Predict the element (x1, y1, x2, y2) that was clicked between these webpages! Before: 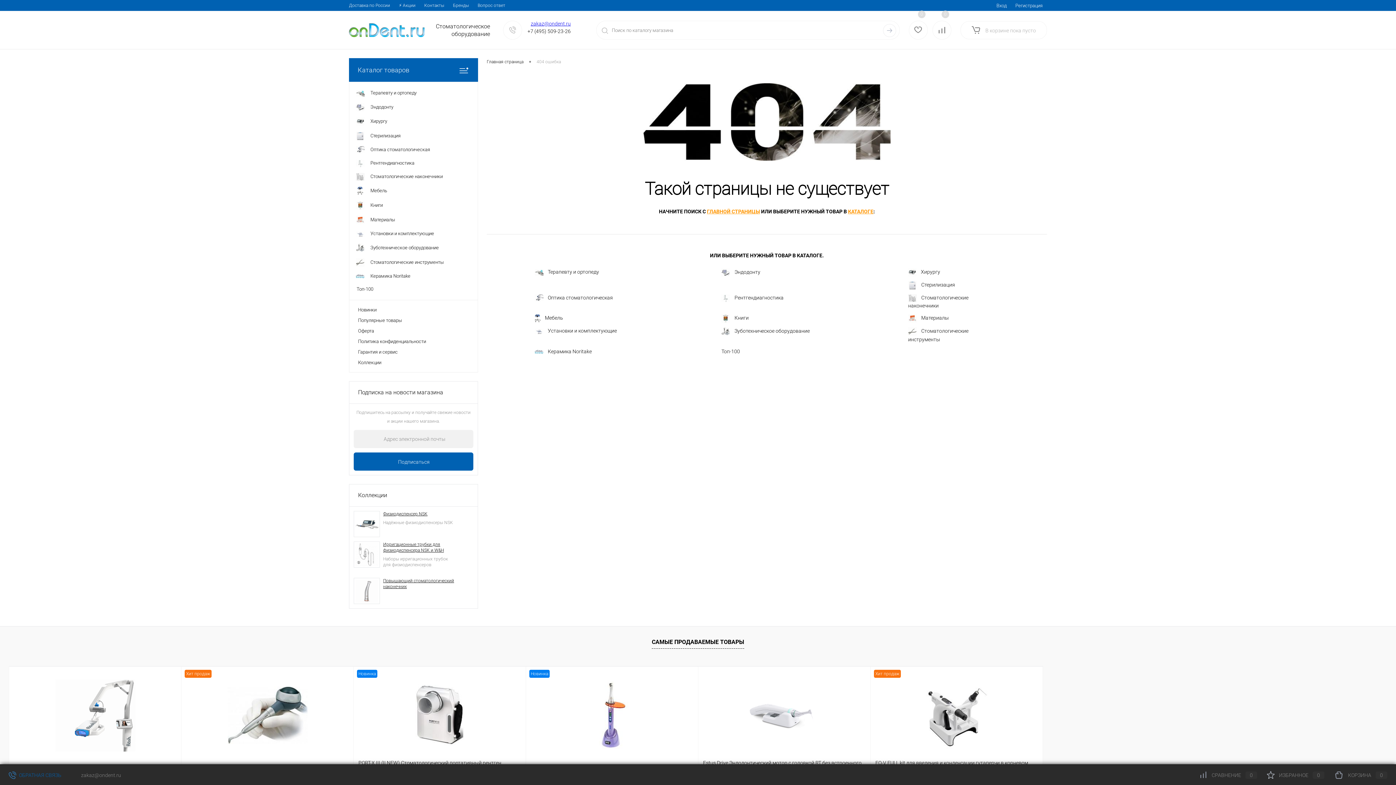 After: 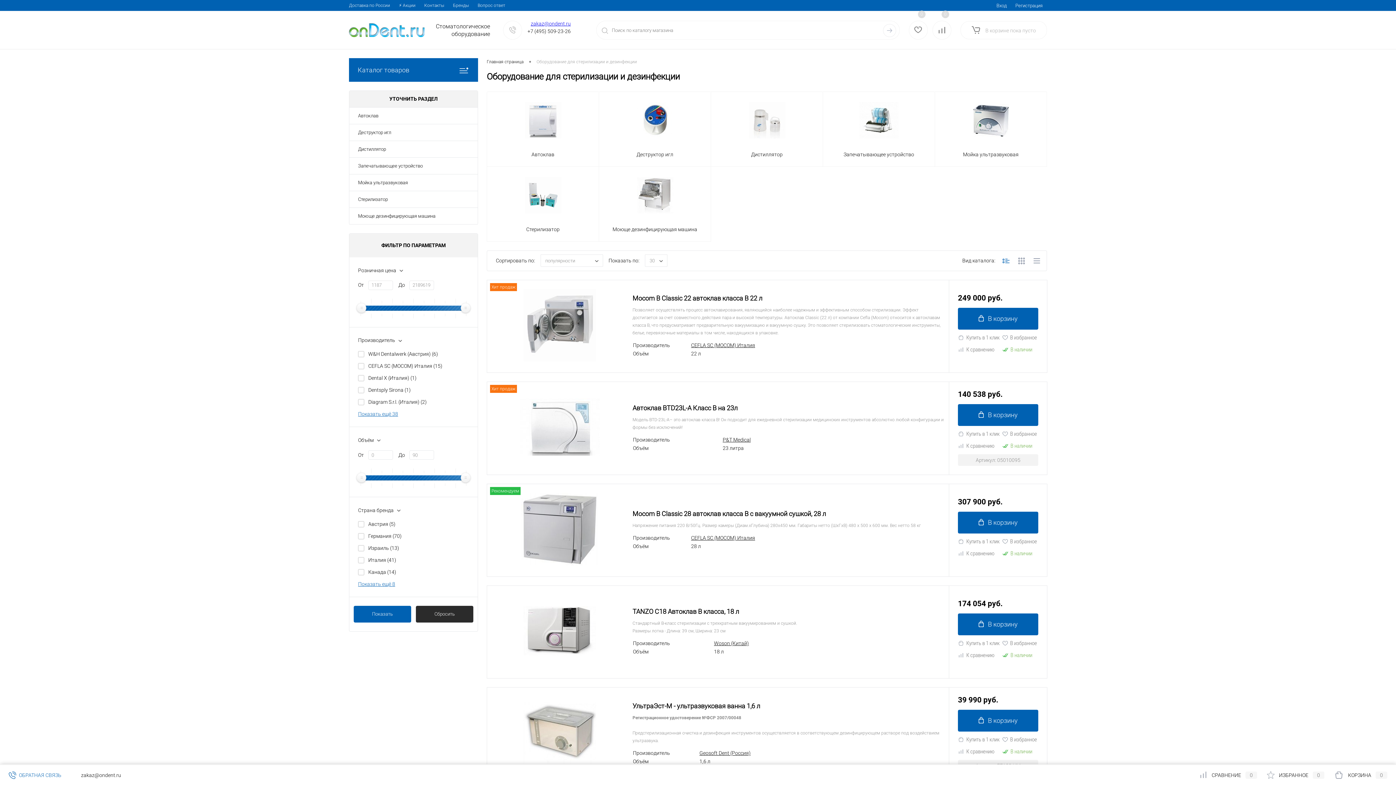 Action: bbox: (908, 281, 999, 289) label: Стерилизация